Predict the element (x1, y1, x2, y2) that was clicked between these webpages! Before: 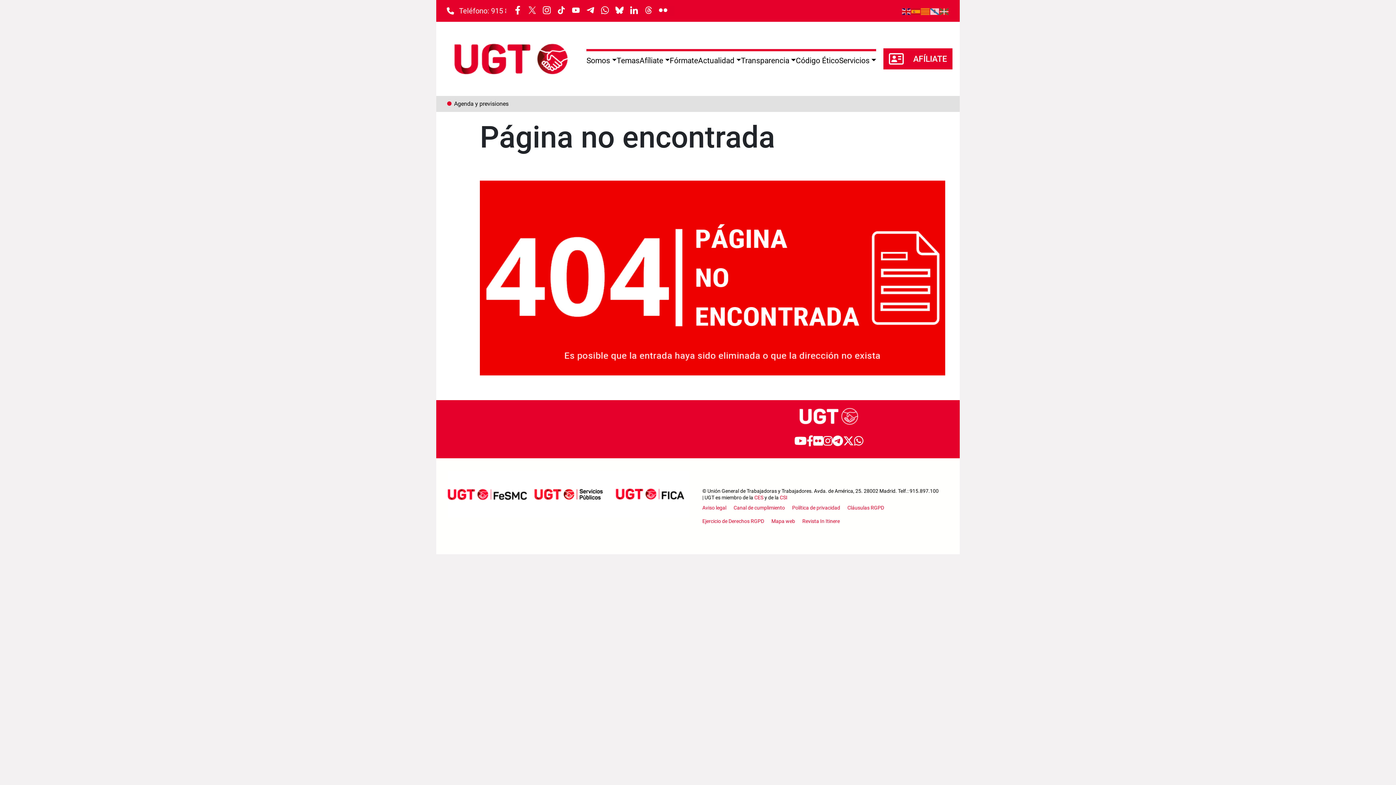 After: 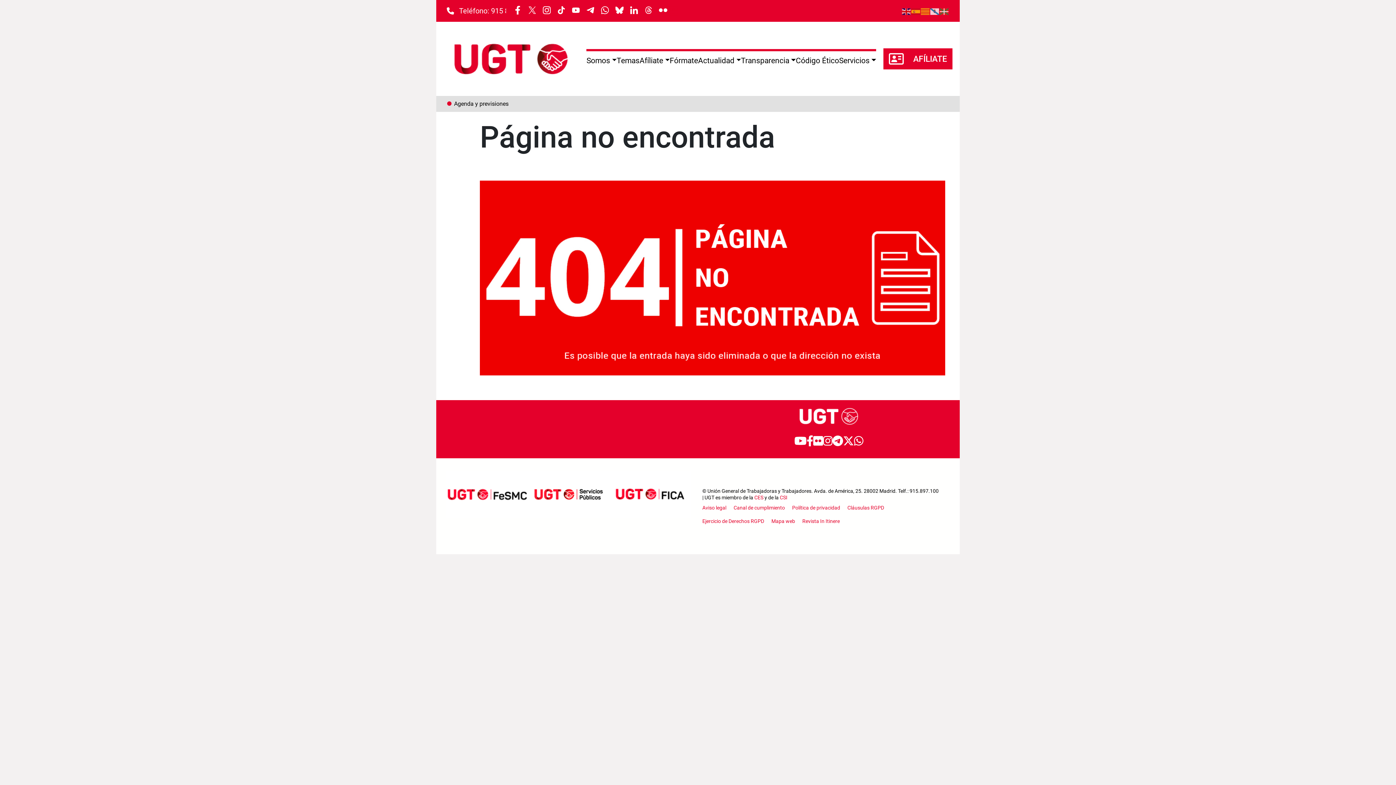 Action: label: Mapa web bbox: (771, 514, 795, 528)